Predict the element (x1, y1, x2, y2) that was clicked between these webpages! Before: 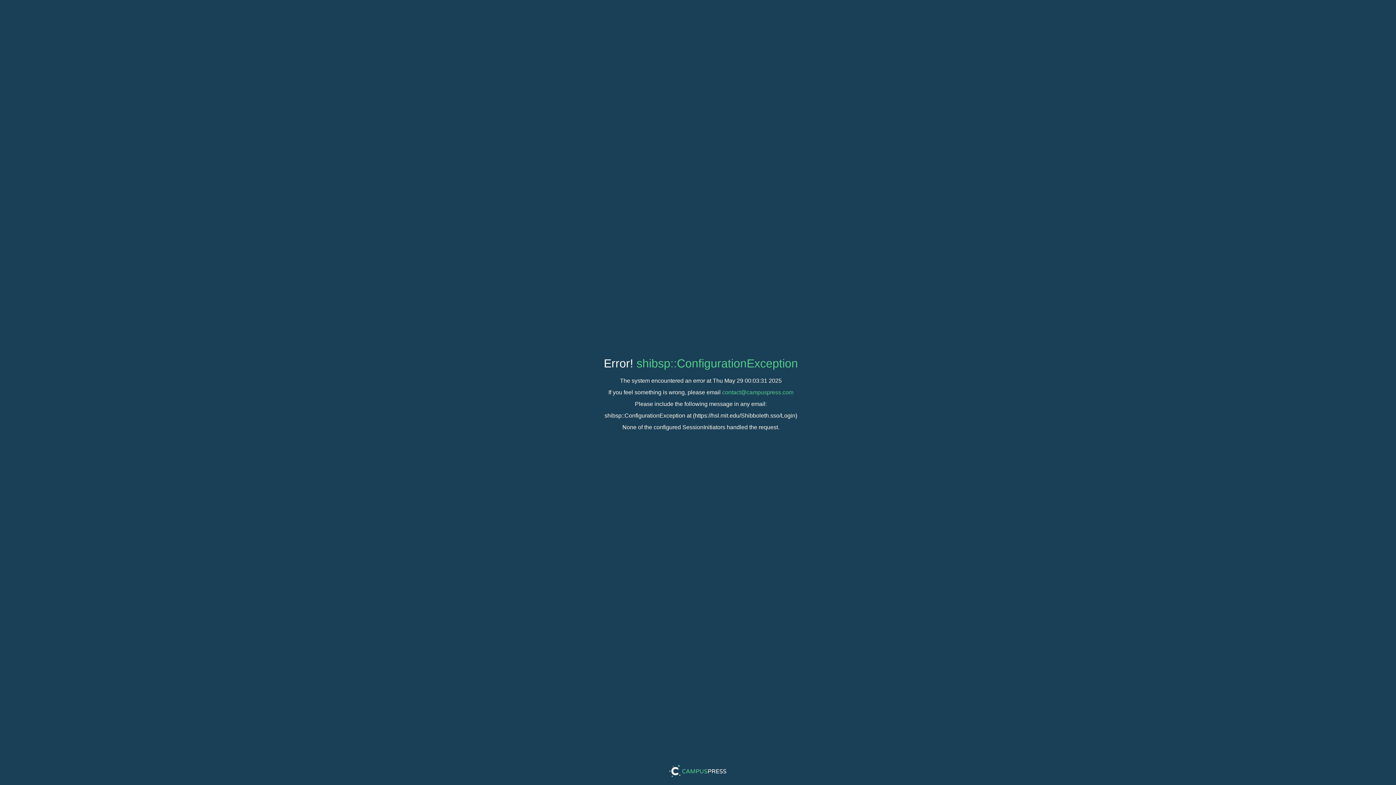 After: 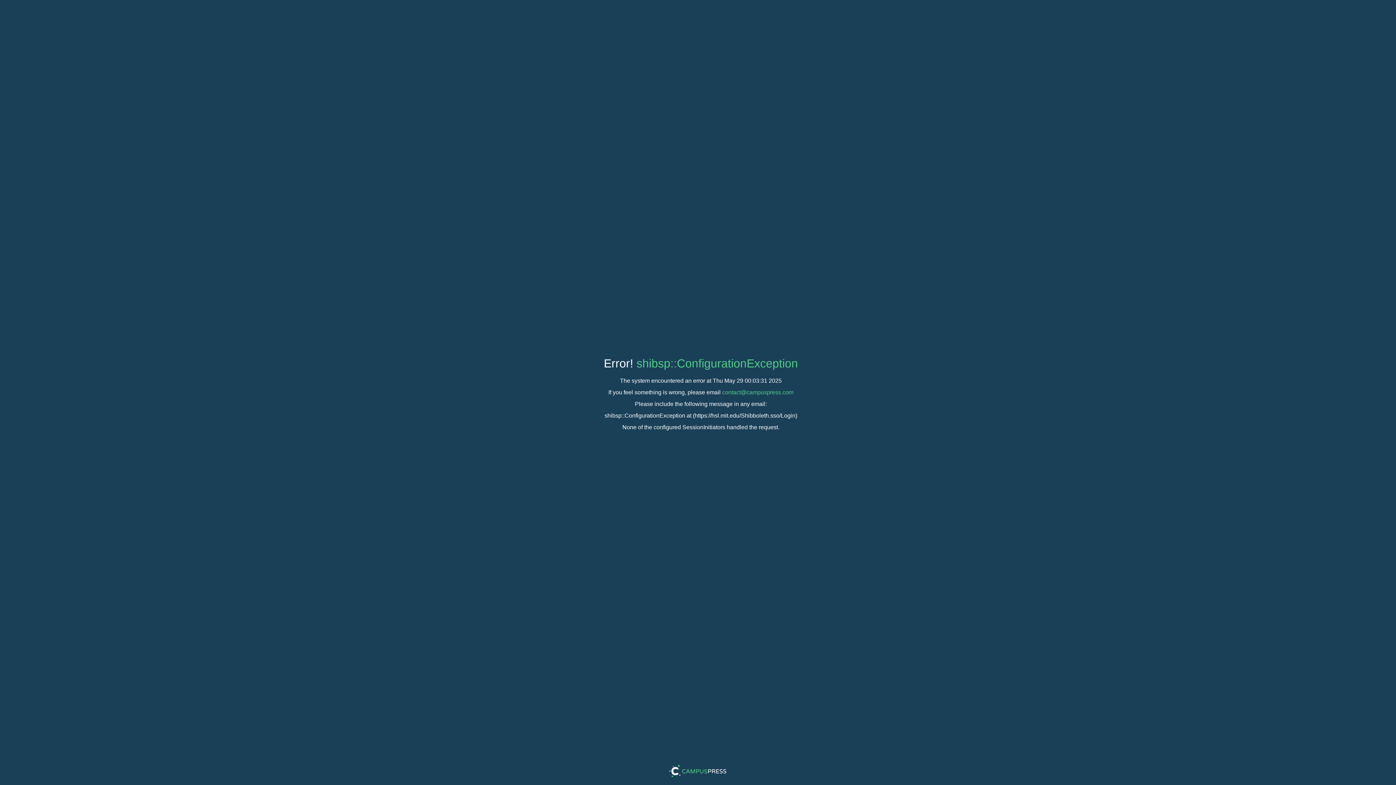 Action: bbox: (722, 389, 793, 395) label: contact@campuspress.com